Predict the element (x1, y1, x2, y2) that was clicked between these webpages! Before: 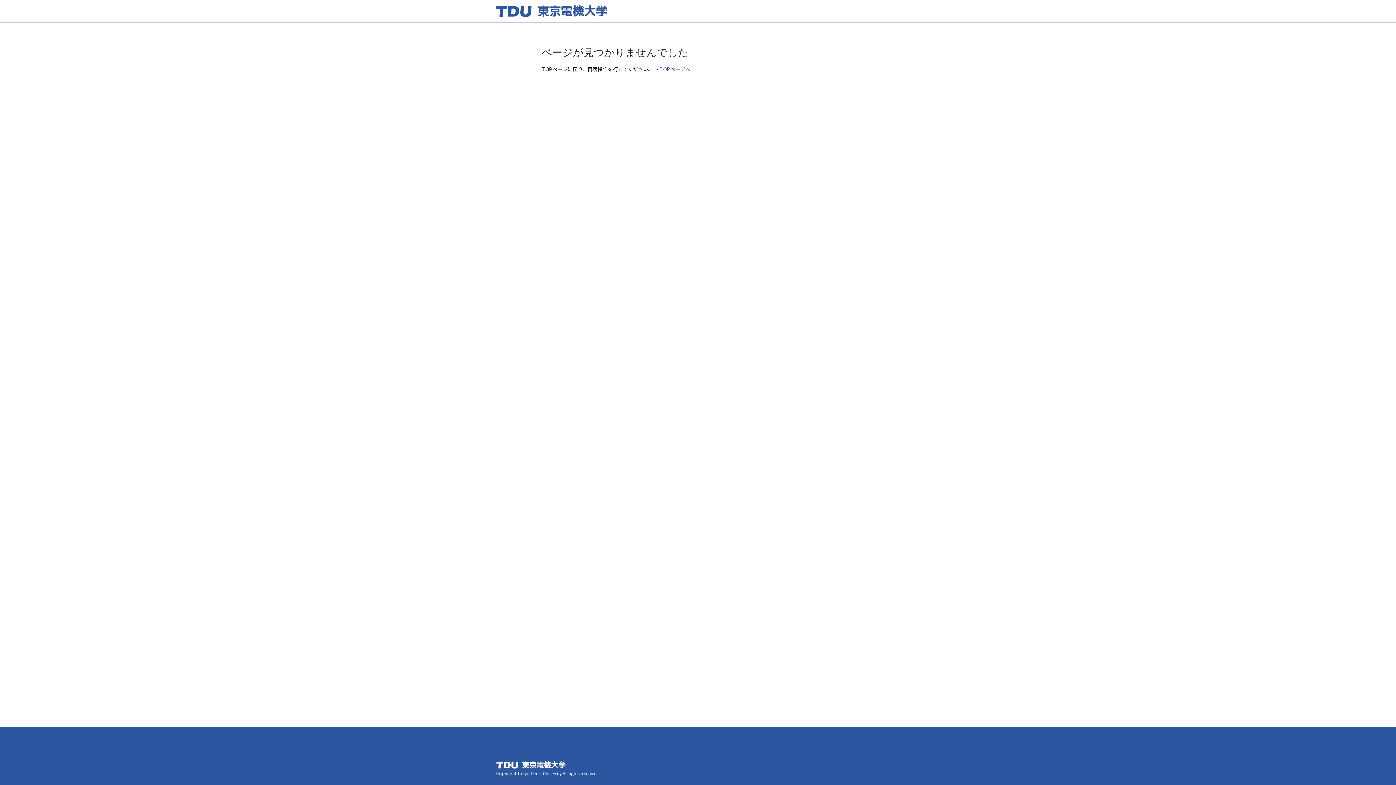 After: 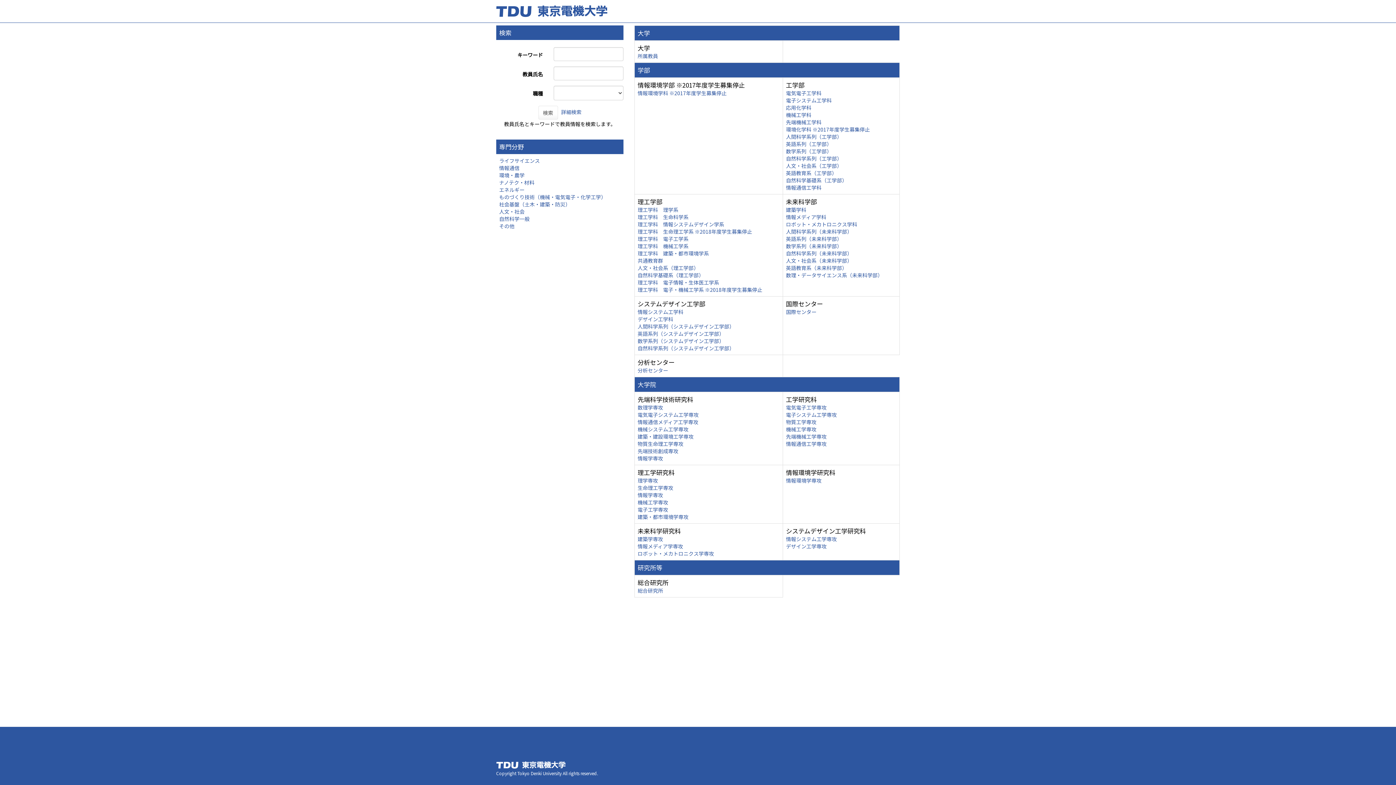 Action: label: TOPページへ bbox: (659, 65, 690, 72)